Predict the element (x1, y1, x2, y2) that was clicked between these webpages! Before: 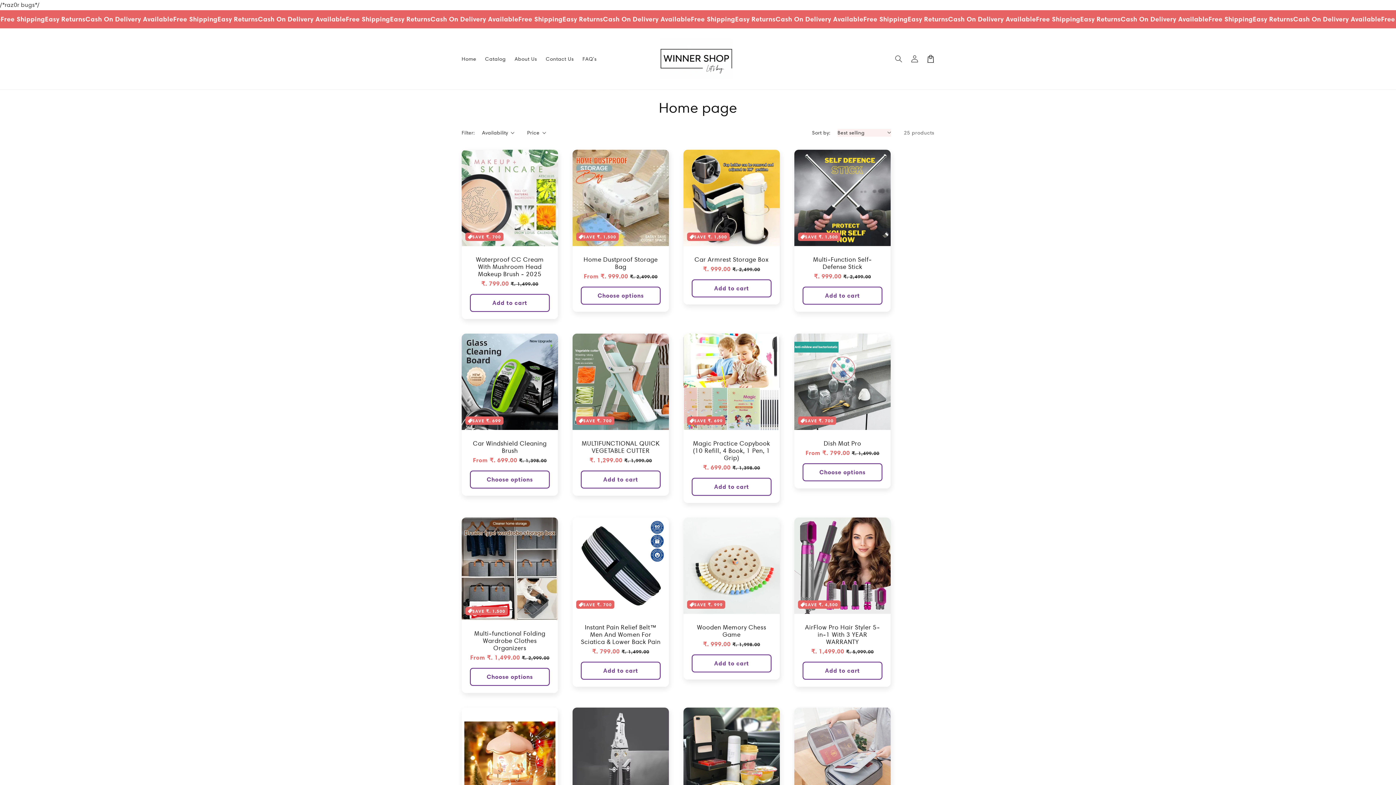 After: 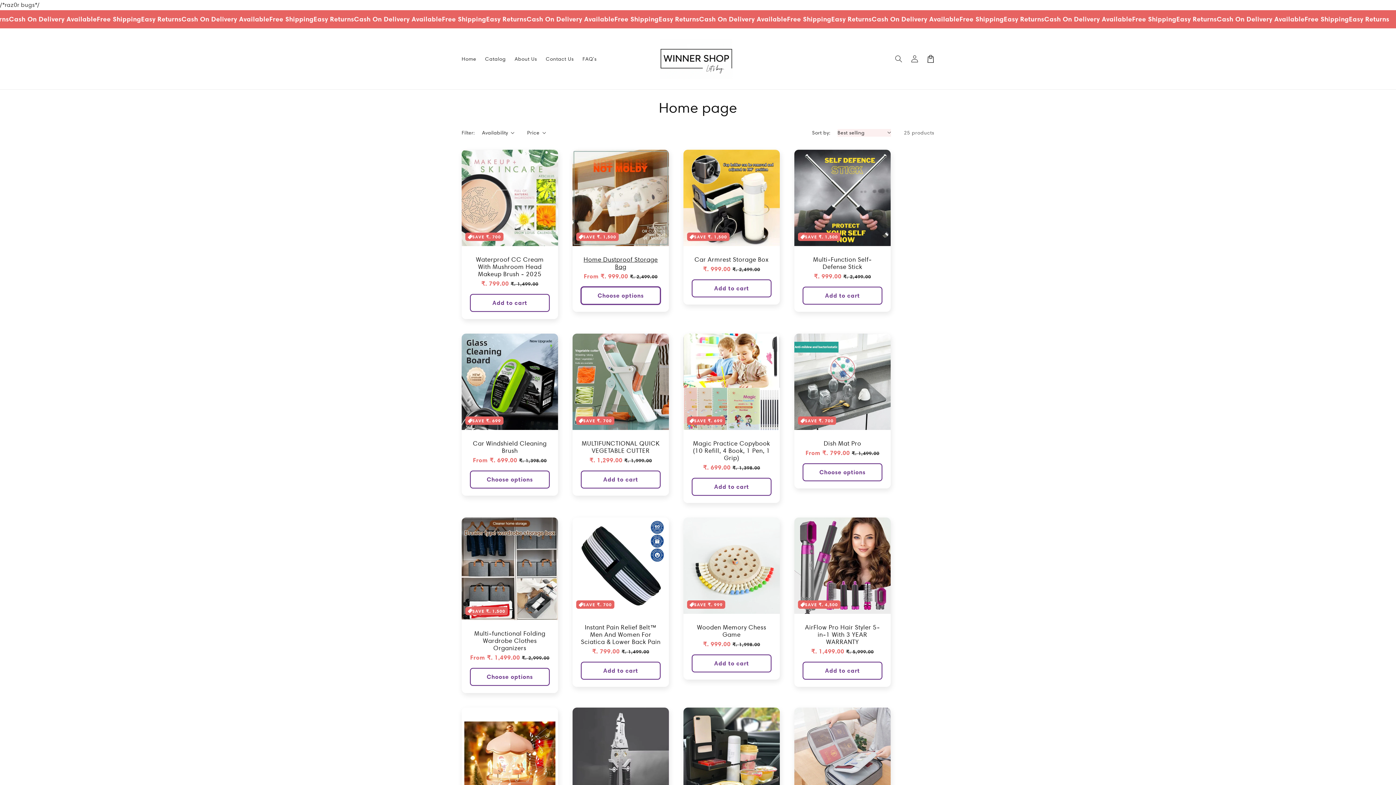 Action: bbox: (581, 286, 660, 304) label: Choose options